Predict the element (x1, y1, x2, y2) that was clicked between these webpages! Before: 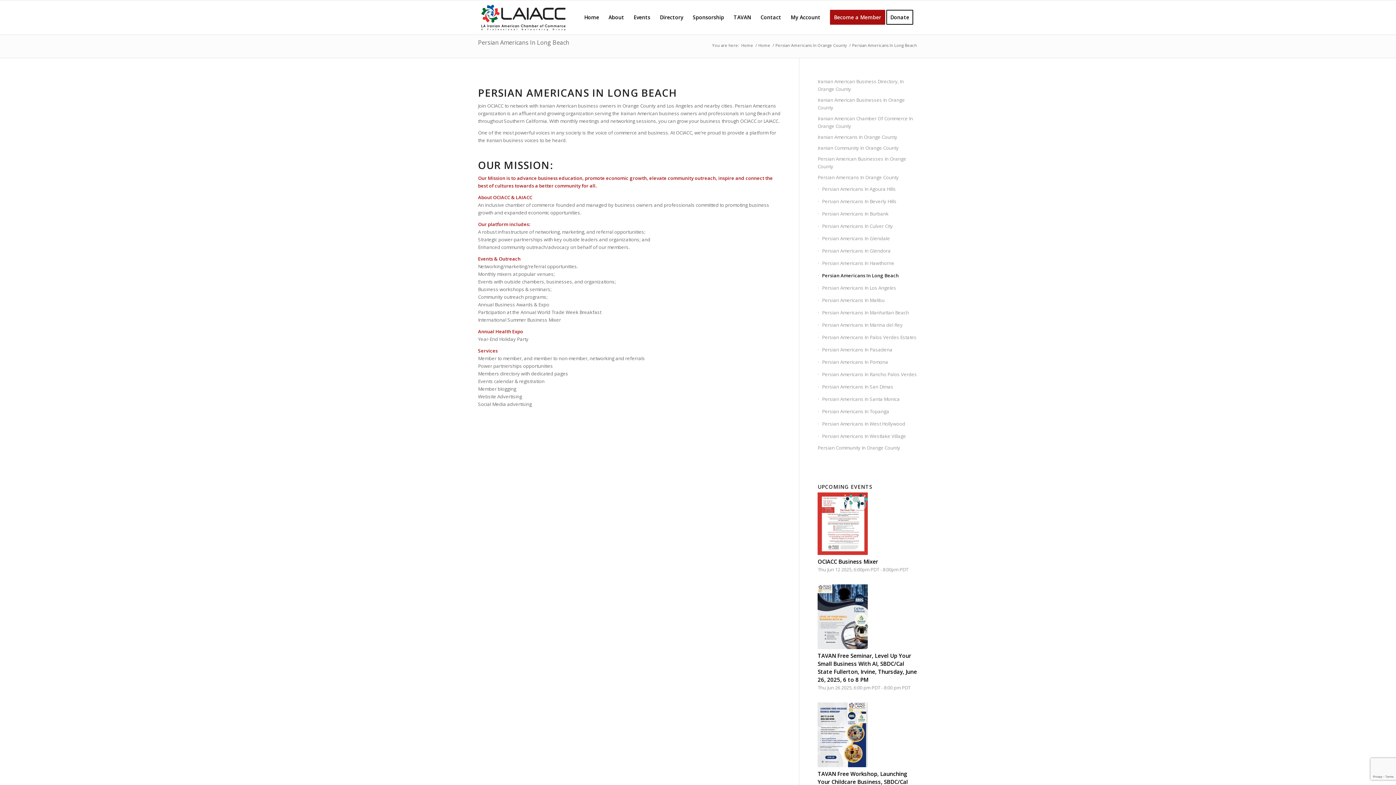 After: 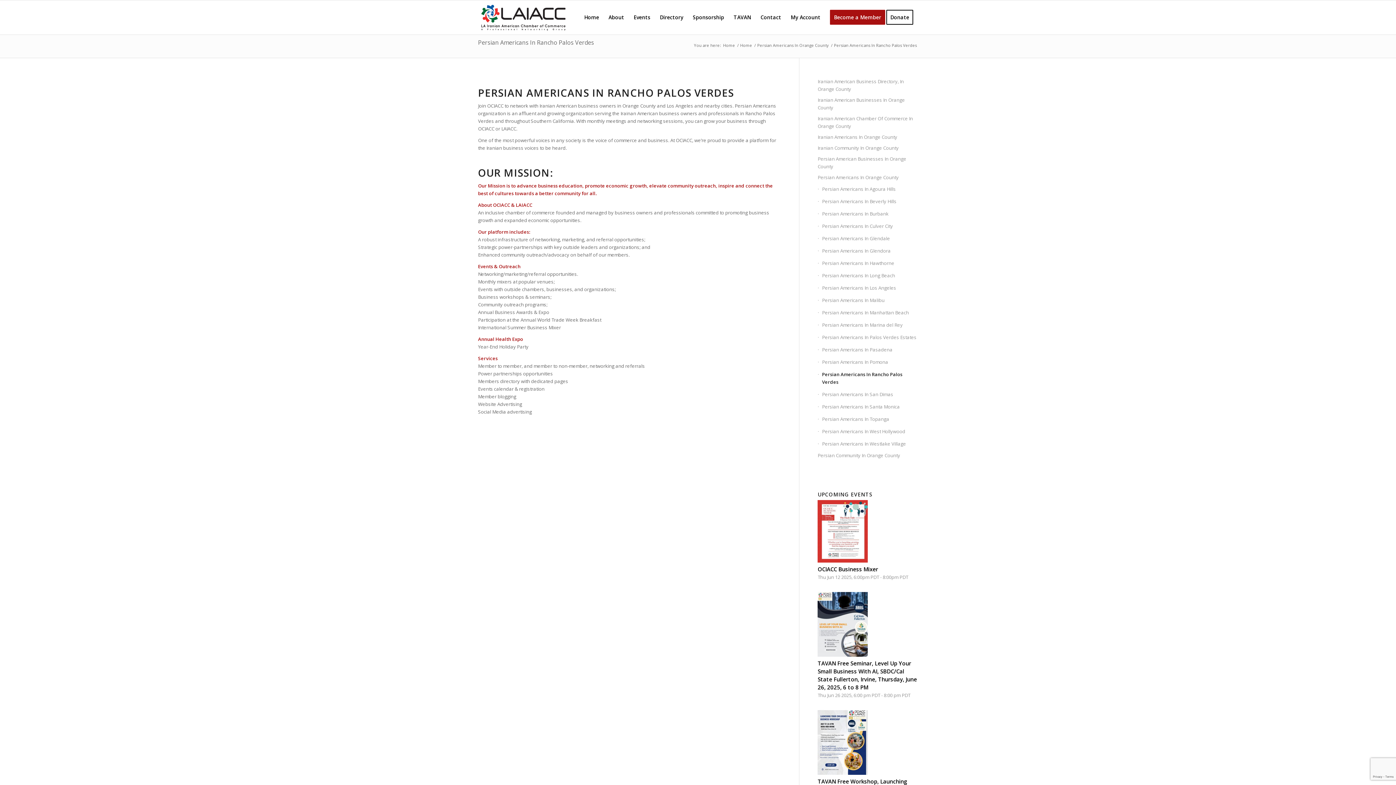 Action: bbox: (817, 368, 918, 381) label: Persian Americans In Rancho Palos Verdes